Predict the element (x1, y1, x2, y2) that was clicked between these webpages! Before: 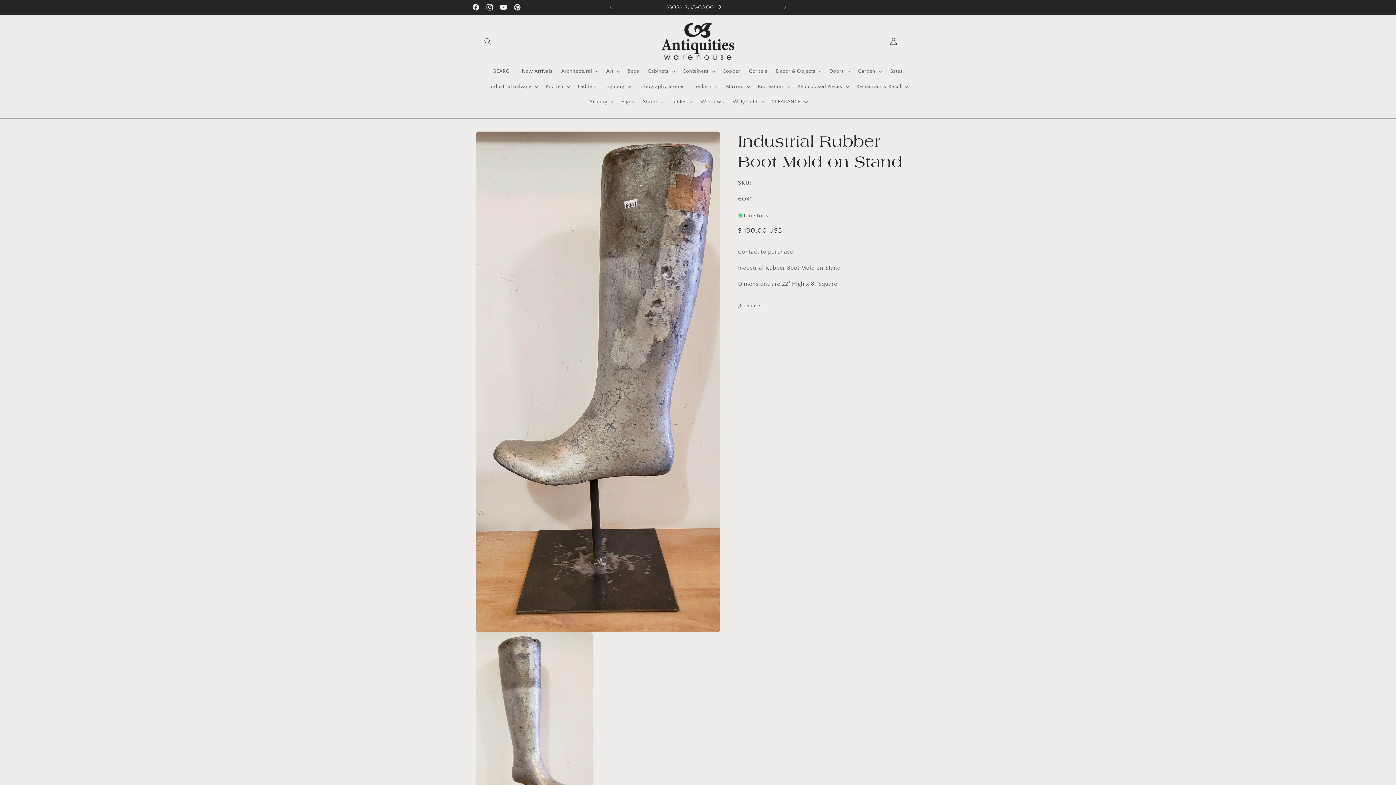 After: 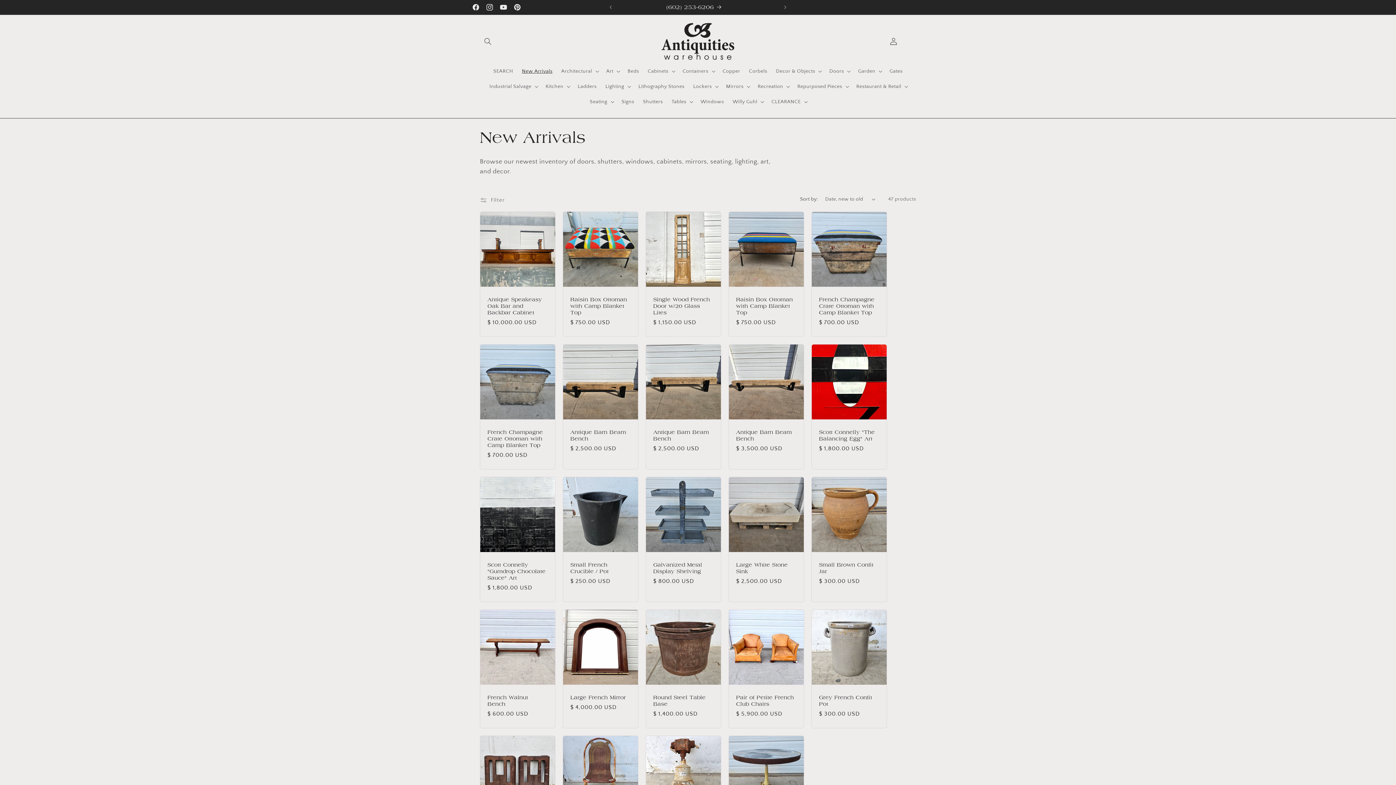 Action: label: New Arrivals bbox: (517, 63, 557, 78)